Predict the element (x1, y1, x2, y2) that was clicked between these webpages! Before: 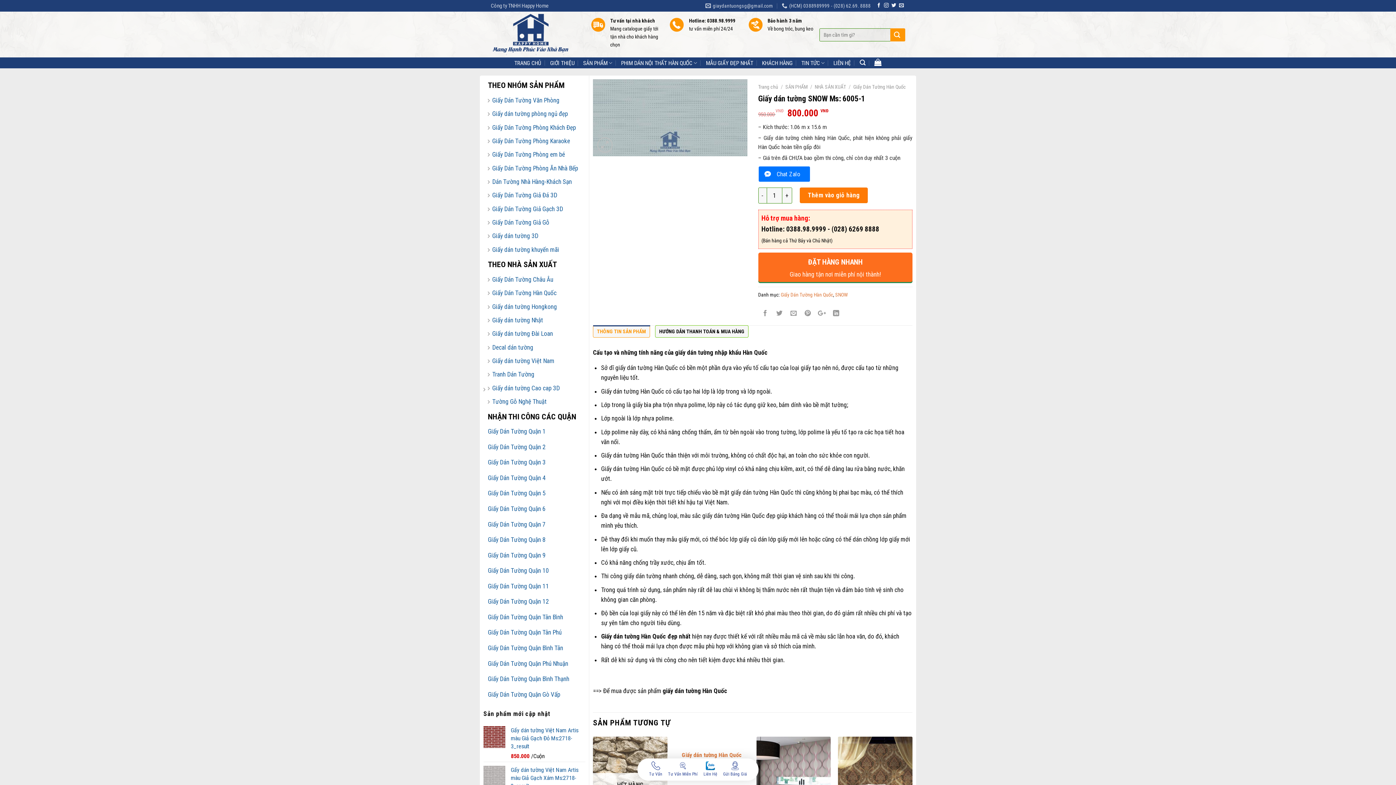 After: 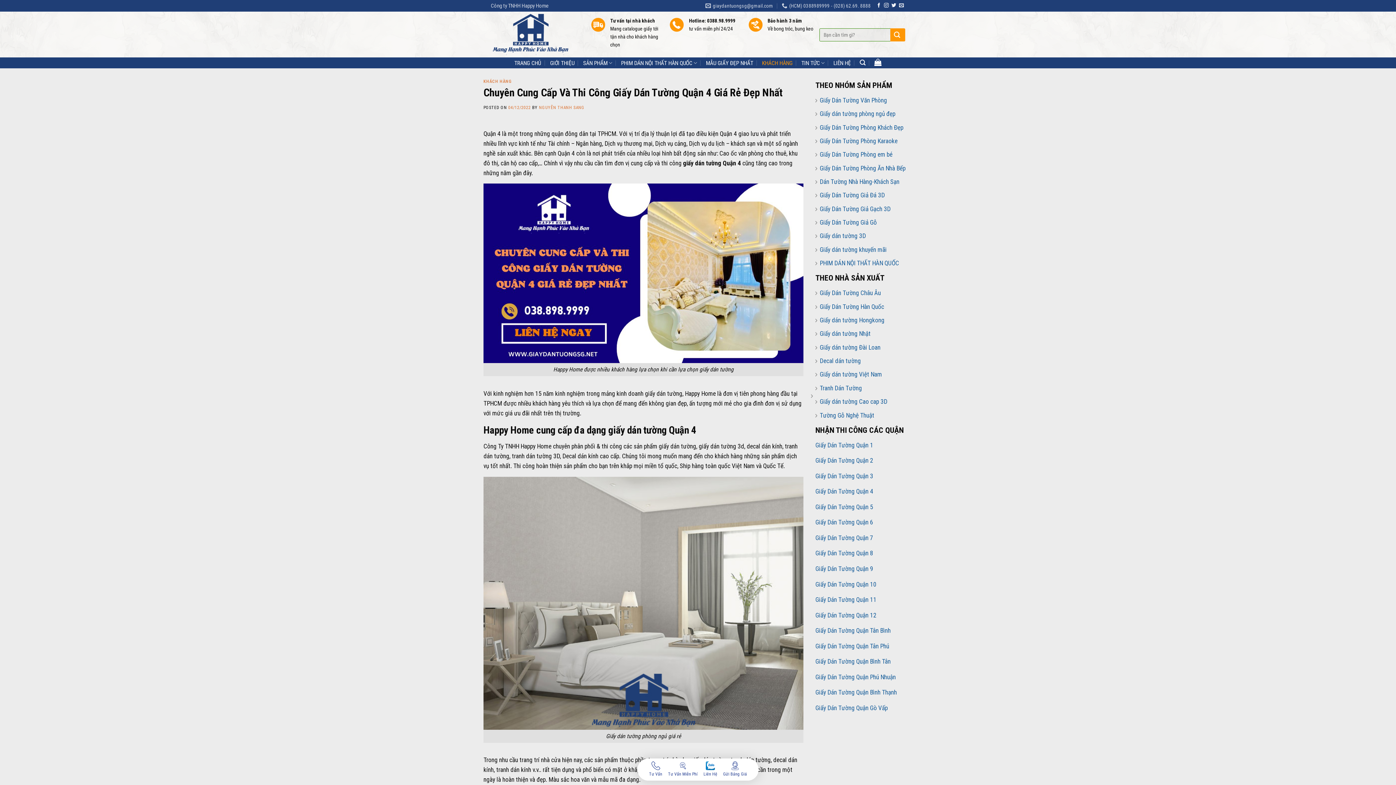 Action: label: Giấy Dán Tường Quận 4 bbox: (488, 474, 545, 481)